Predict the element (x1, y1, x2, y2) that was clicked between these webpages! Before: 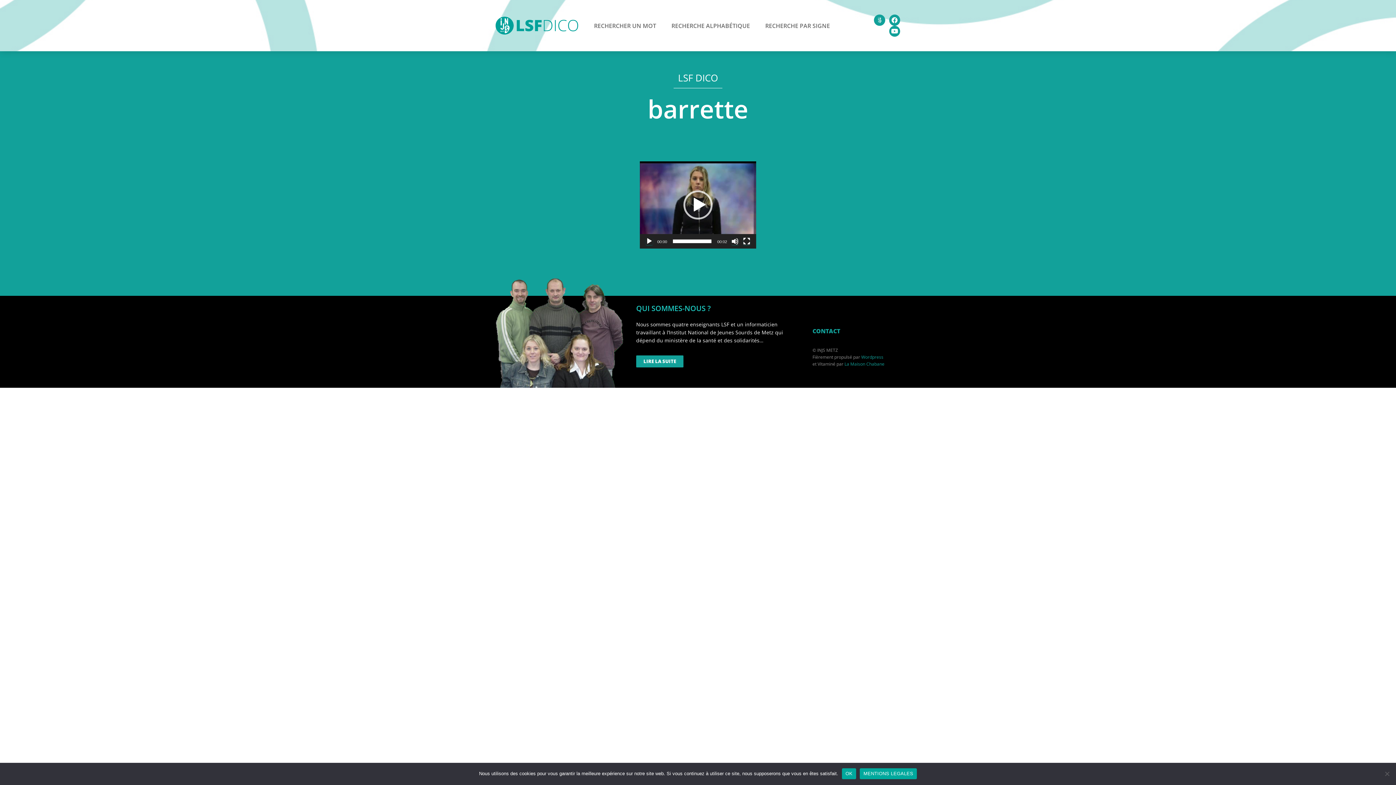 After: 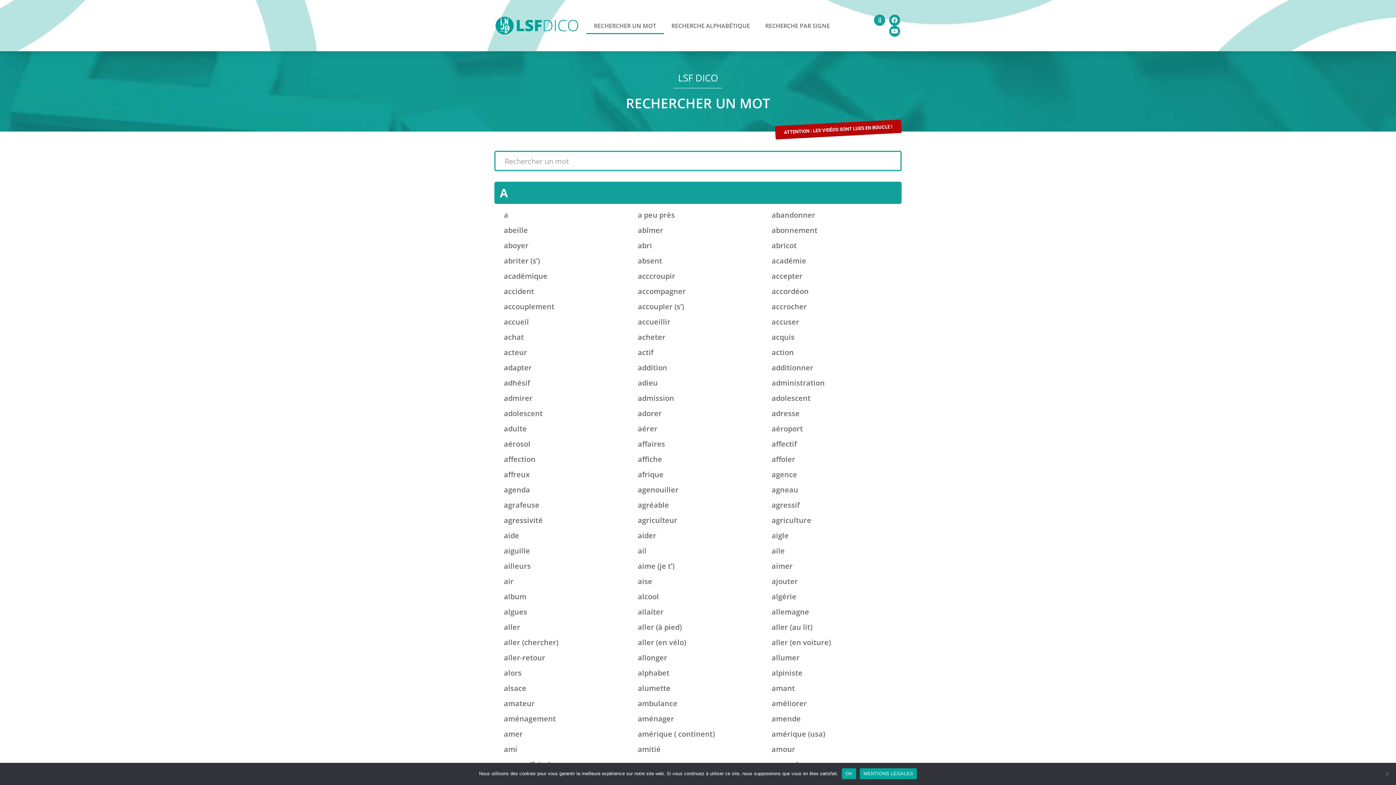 Action: label: RECHERCHER UN MOT bbox: (586, 17, 663, 34)